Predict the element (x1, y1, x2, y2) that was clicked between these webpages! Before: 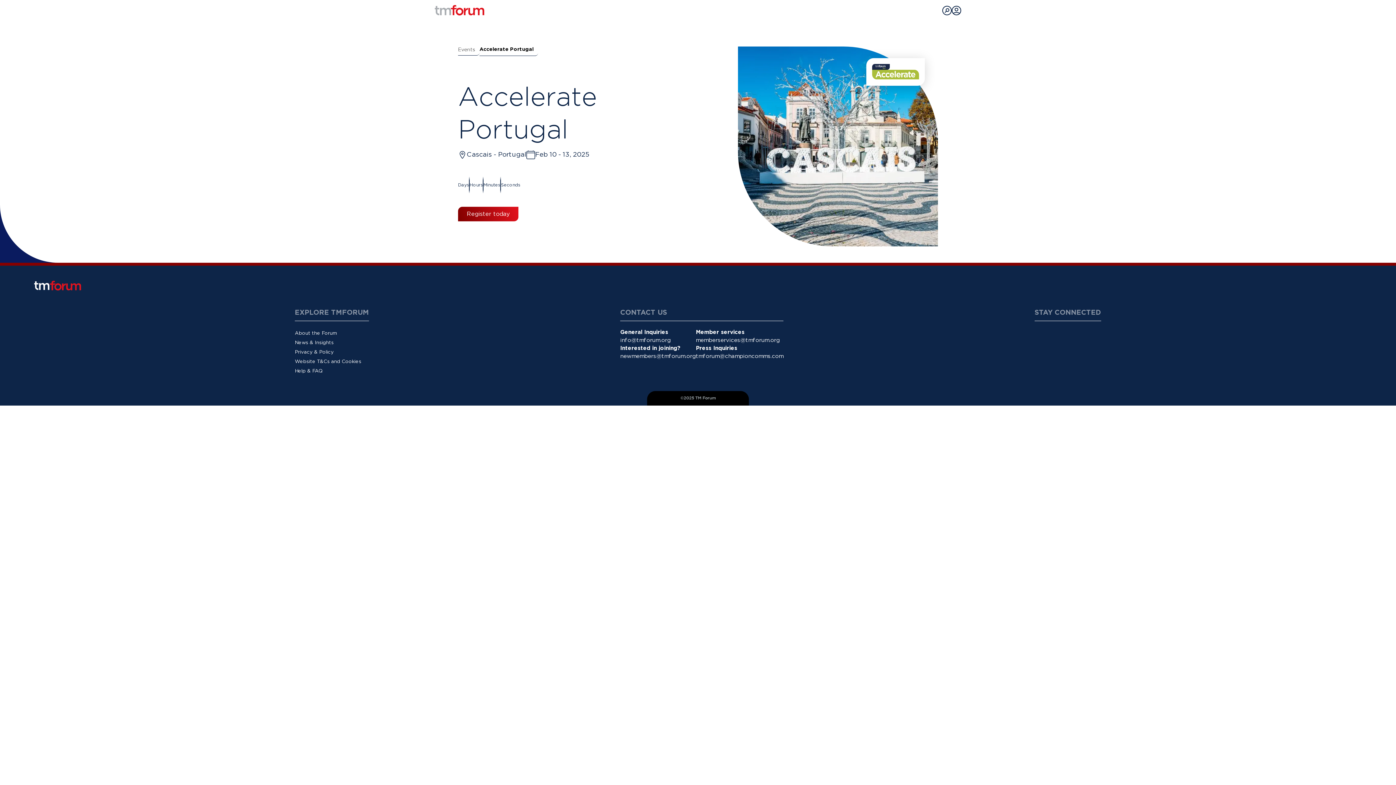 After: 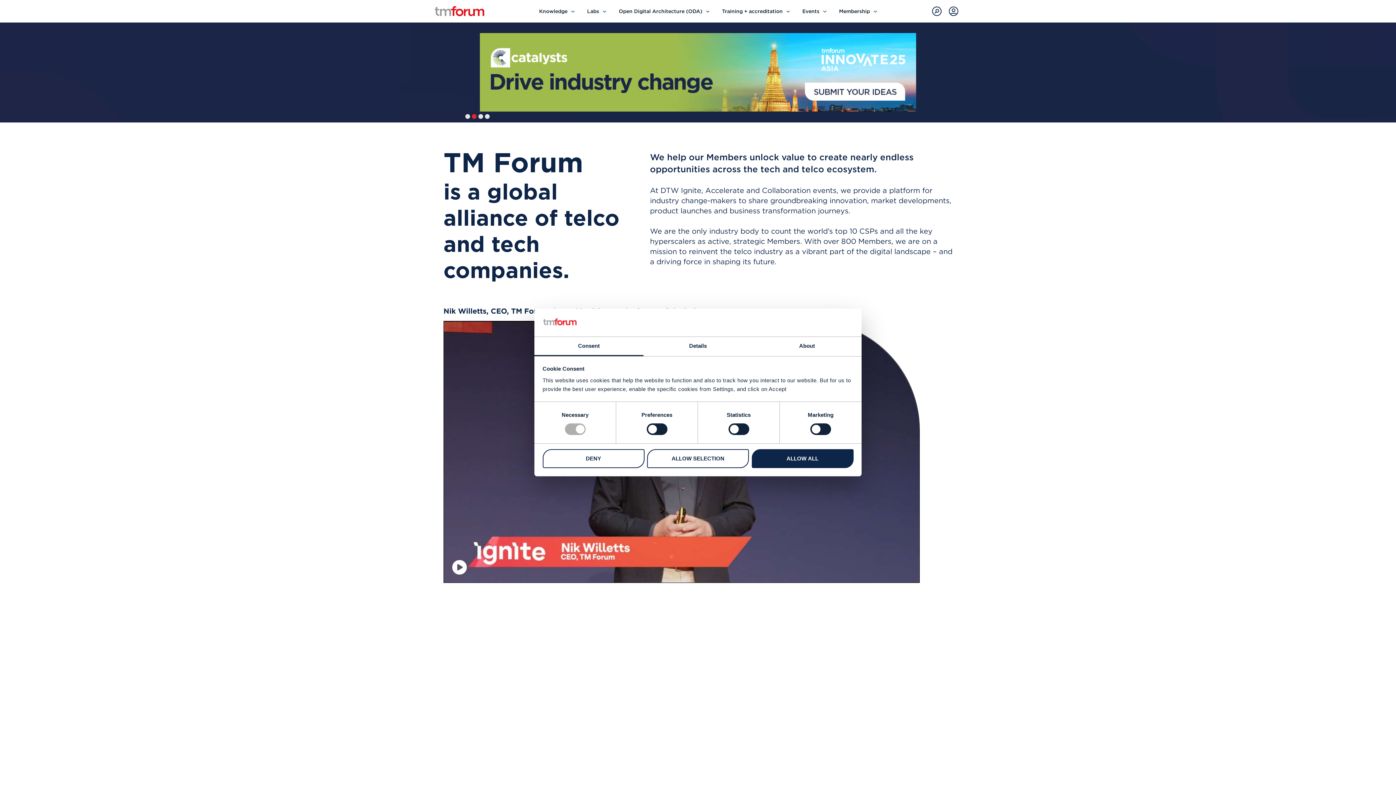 Action: bbox: (434, 5, 484, 17)